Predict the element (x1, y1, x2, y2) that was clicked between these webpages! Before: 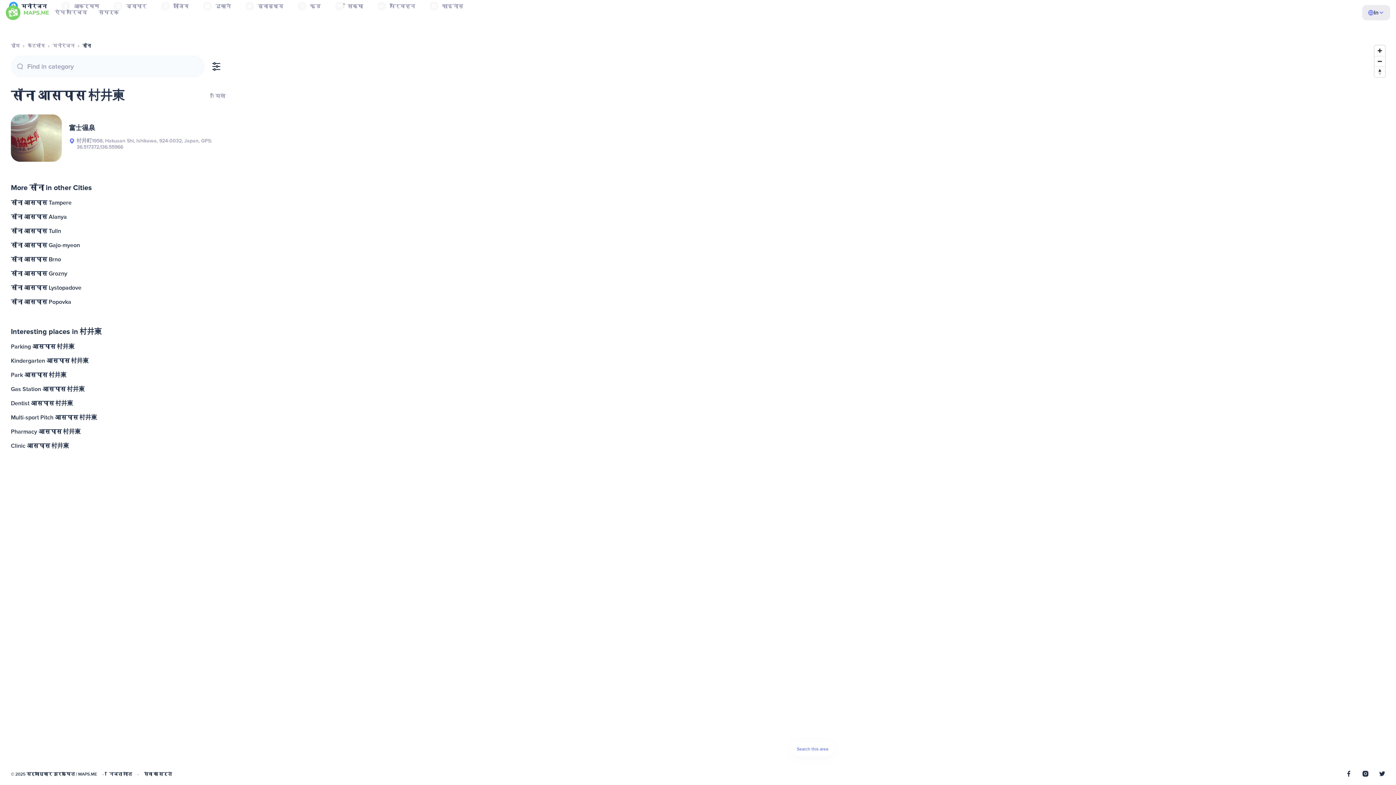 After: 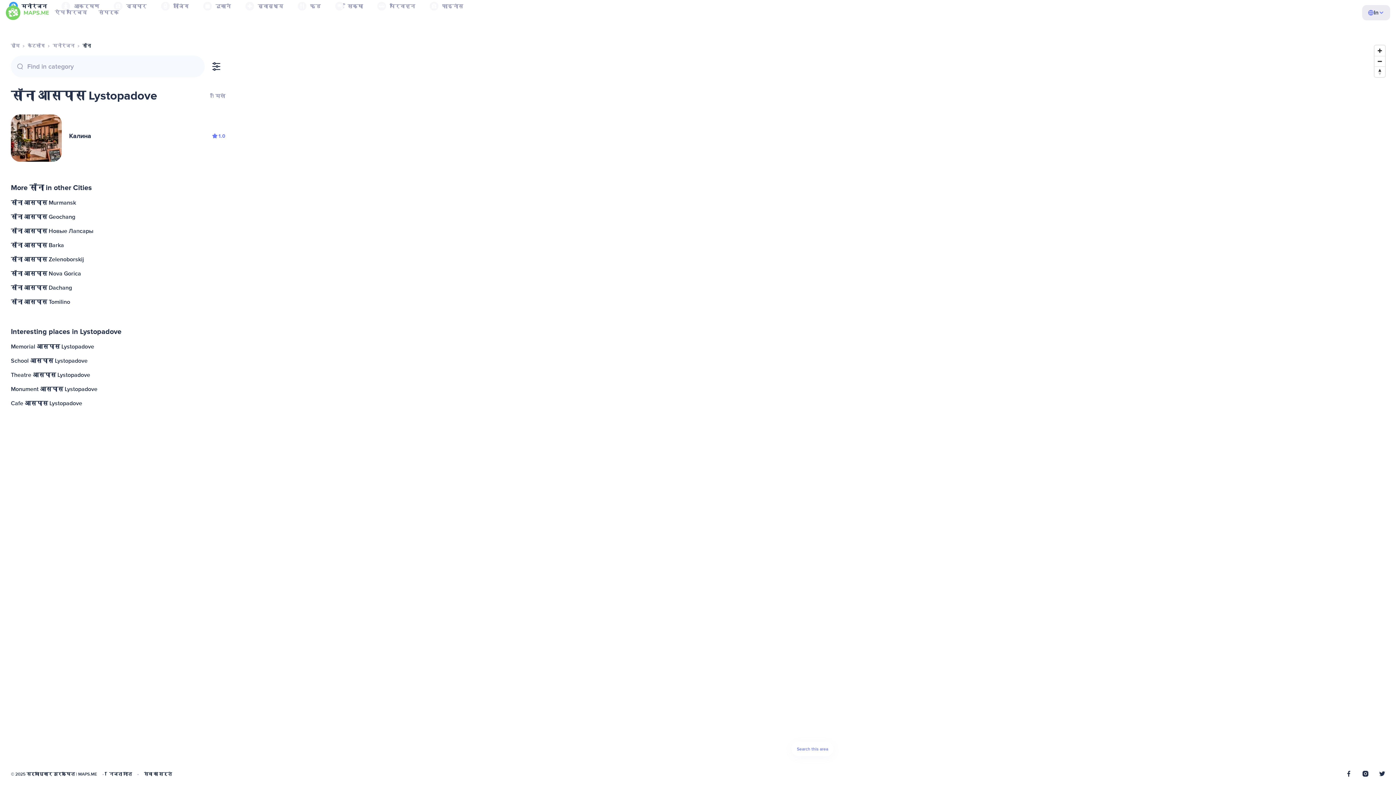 Action: label: सॉना आसपास Lystopadove bbox: (9, 281, 227, 295)